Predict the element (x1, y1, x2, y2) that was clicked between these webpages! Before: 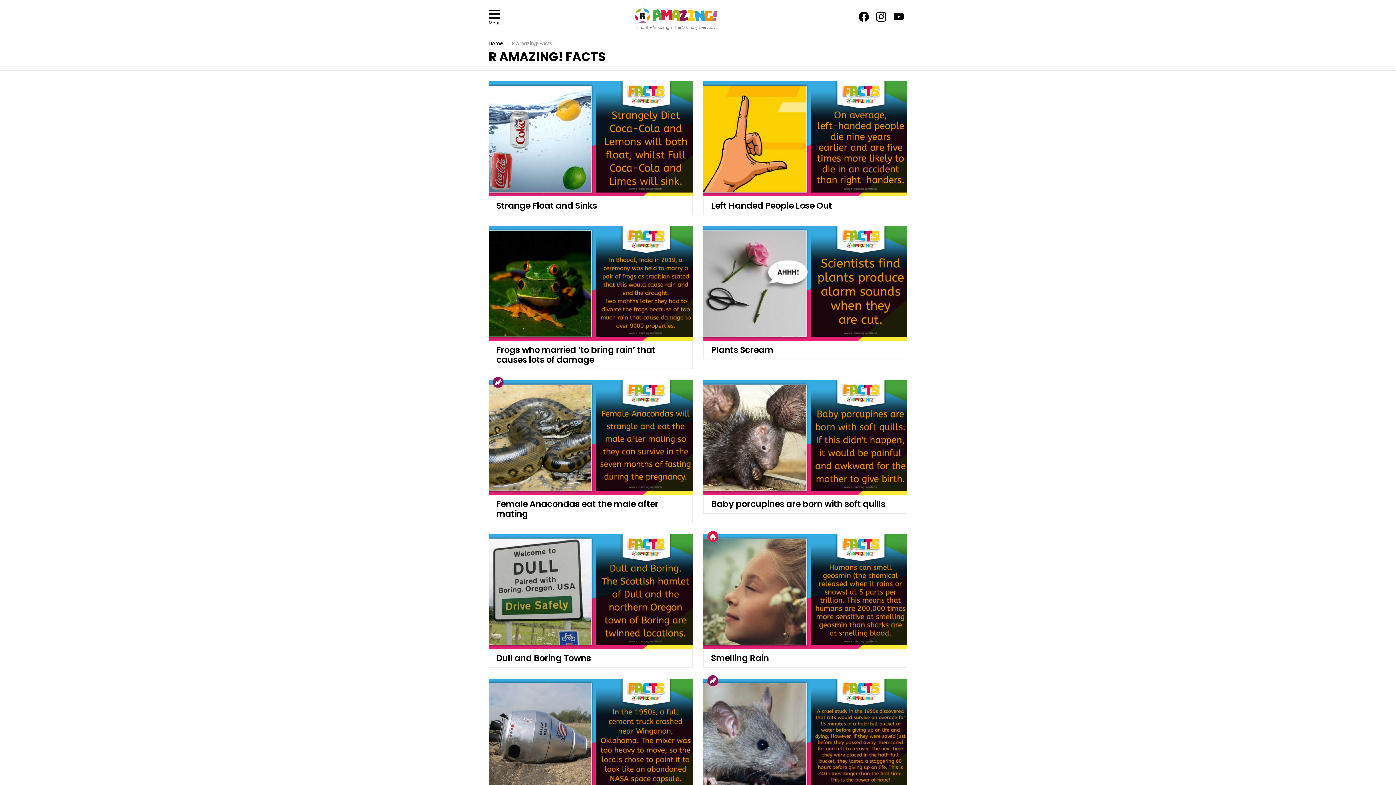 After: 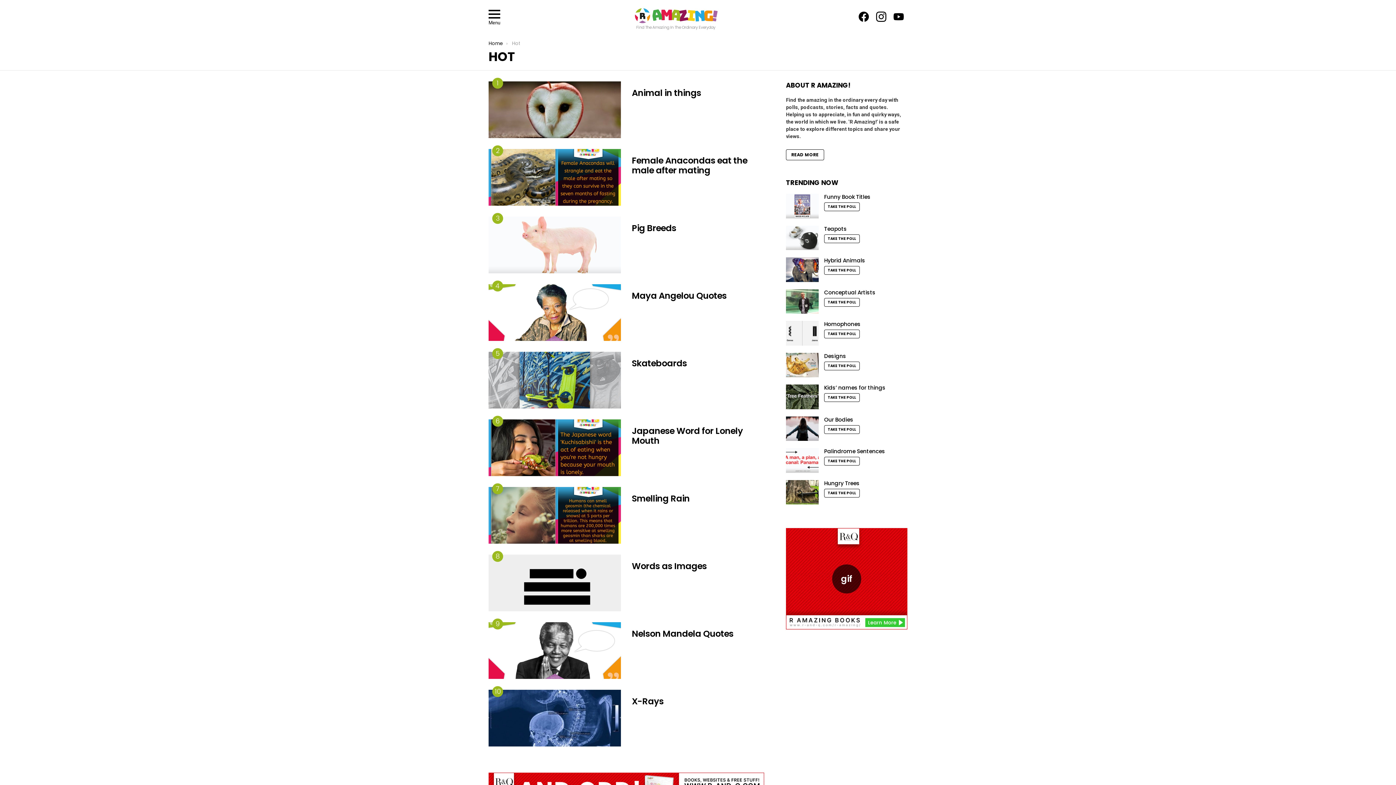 Action: label: Hot bbox: (707, 531, 718, 542)